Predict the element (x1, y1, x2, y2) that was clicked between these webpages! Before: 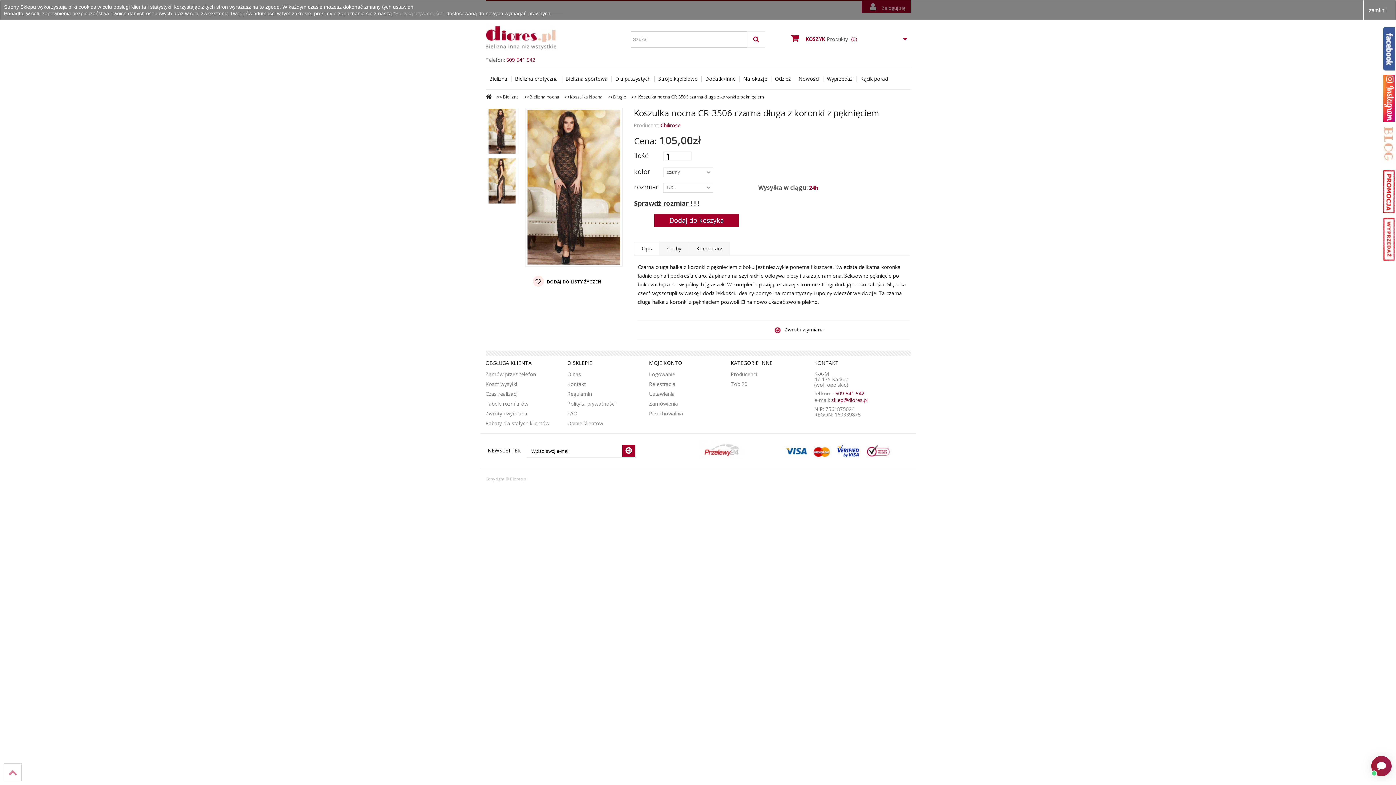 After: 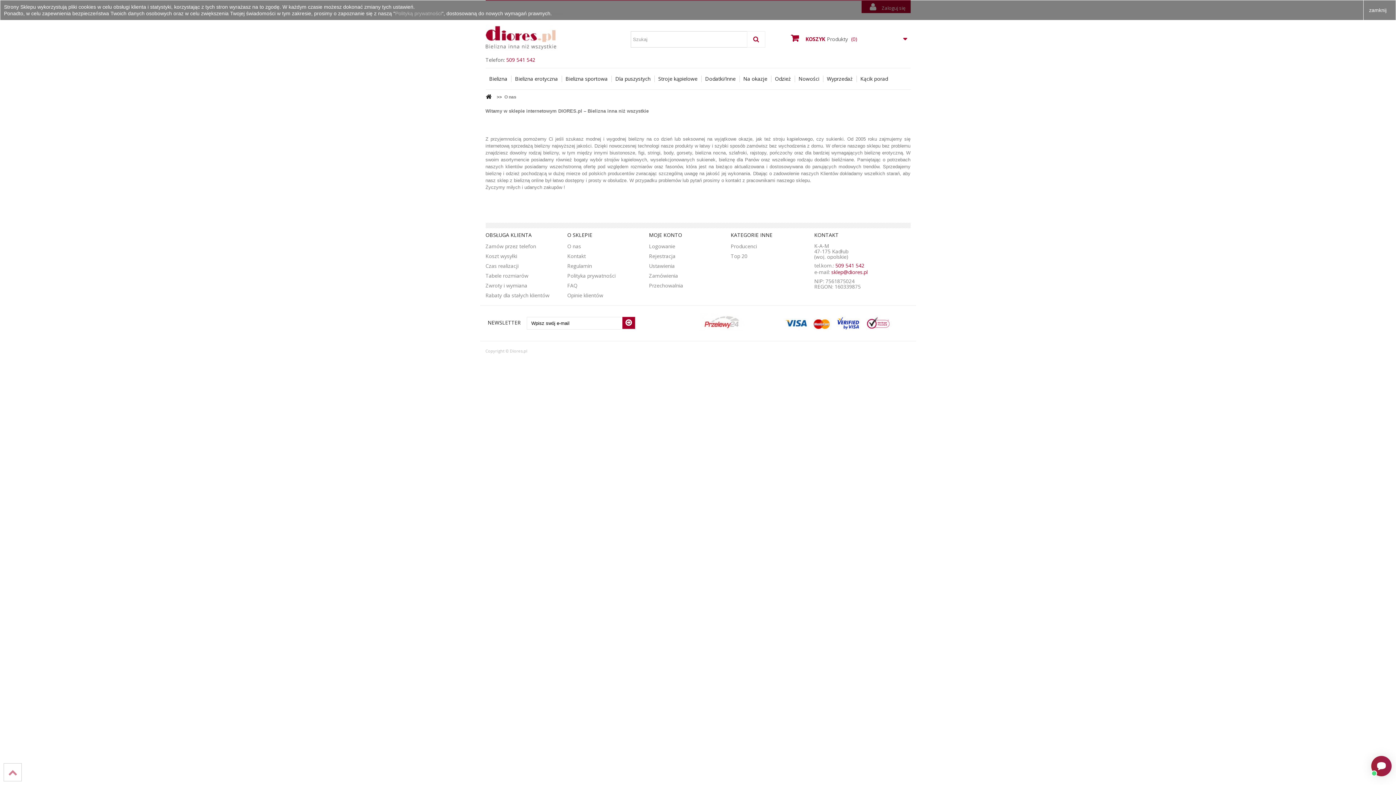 Action: label: O nas bbox: (567, 370, 581, 377)